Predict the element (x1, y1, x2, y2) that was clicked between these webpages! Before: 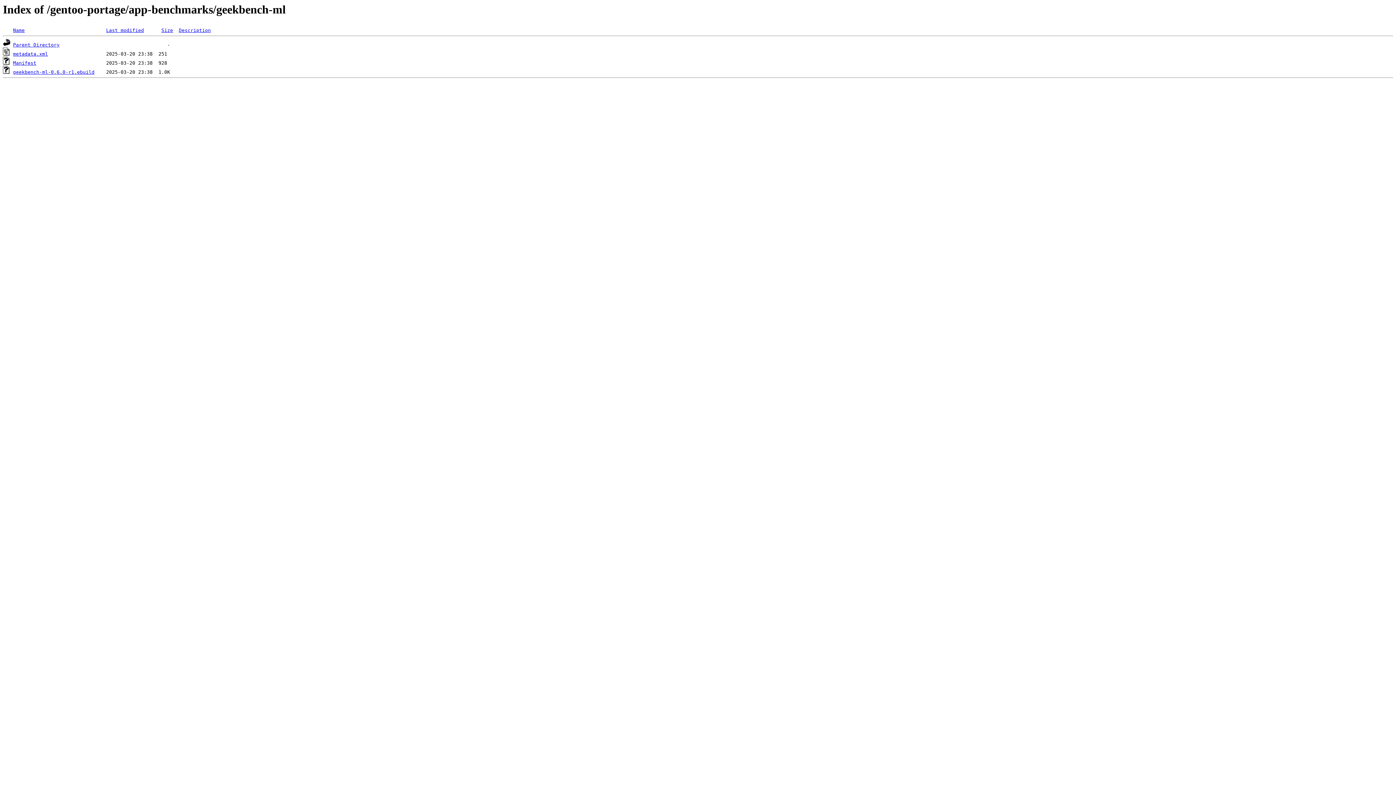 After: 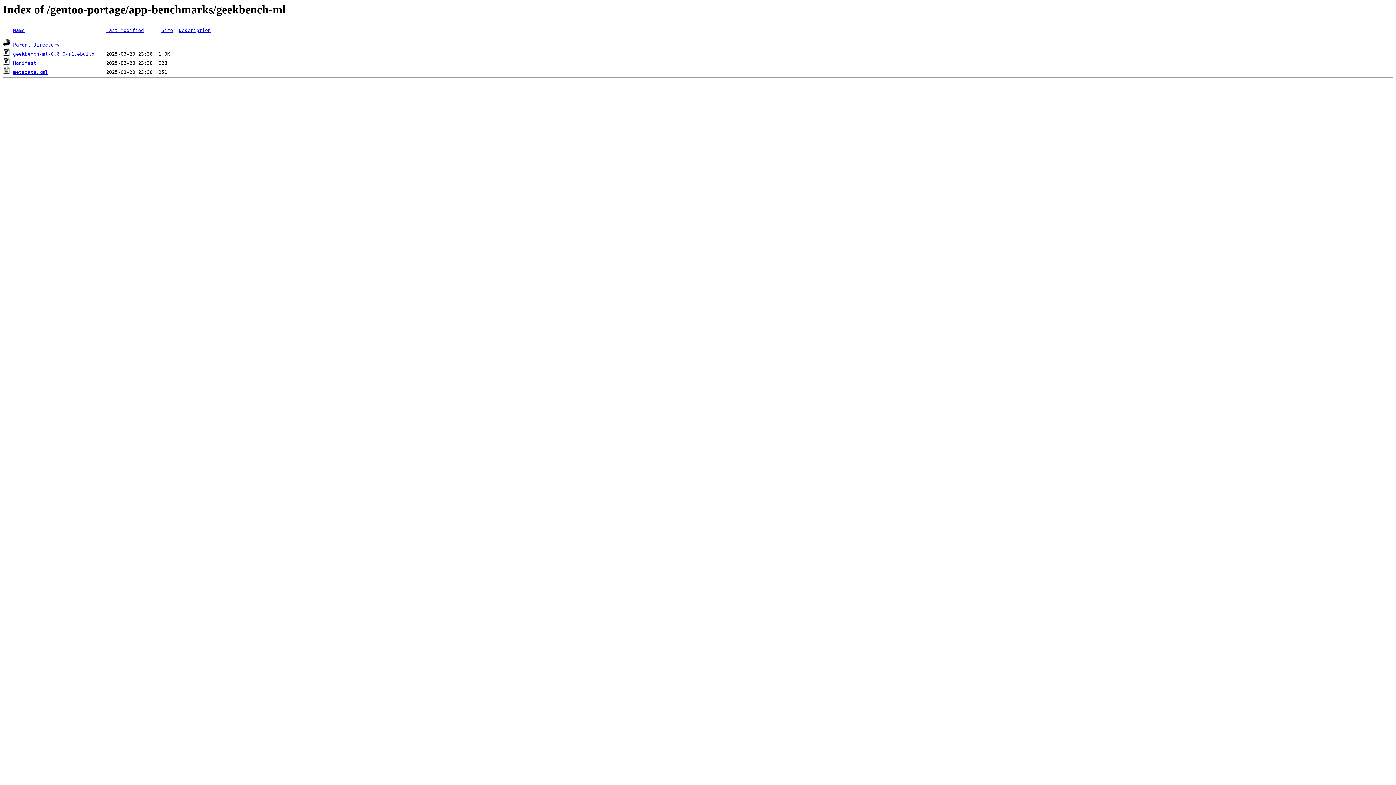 Action: bbox: (161, 27, 173, 33) label: Size